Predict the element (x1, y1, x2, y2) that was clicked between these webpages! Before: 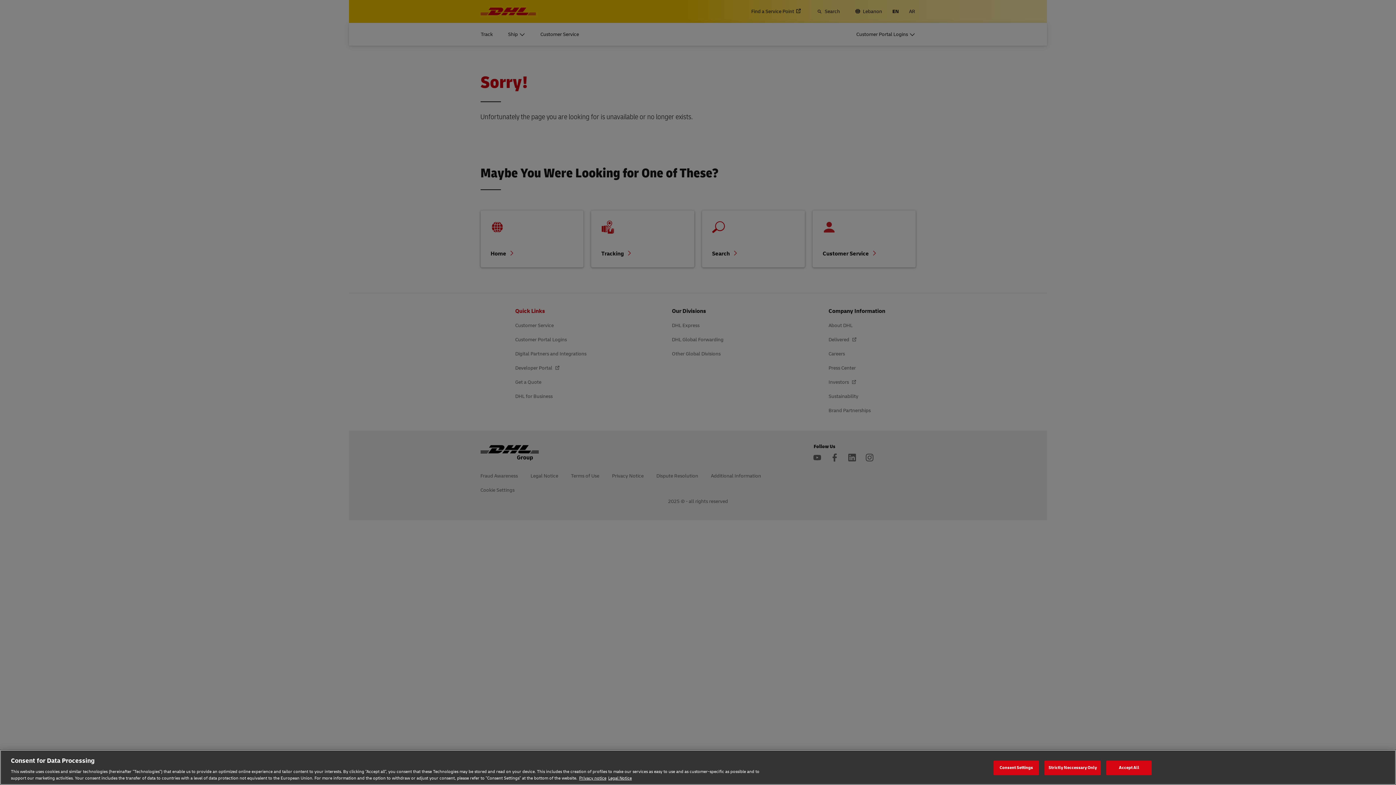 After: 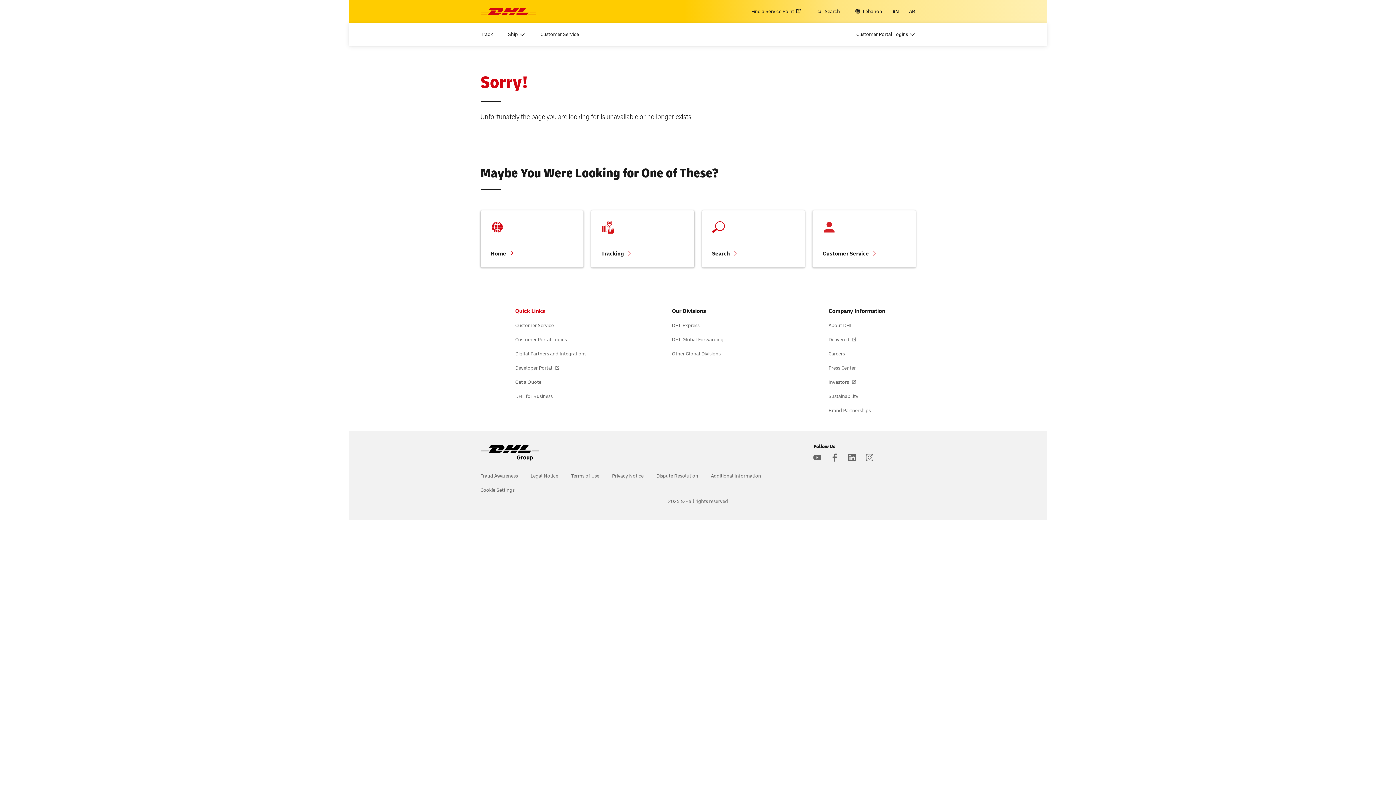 Action: label: Strictly Neccessary Only bbox: (1044, 760, 1101, 775)